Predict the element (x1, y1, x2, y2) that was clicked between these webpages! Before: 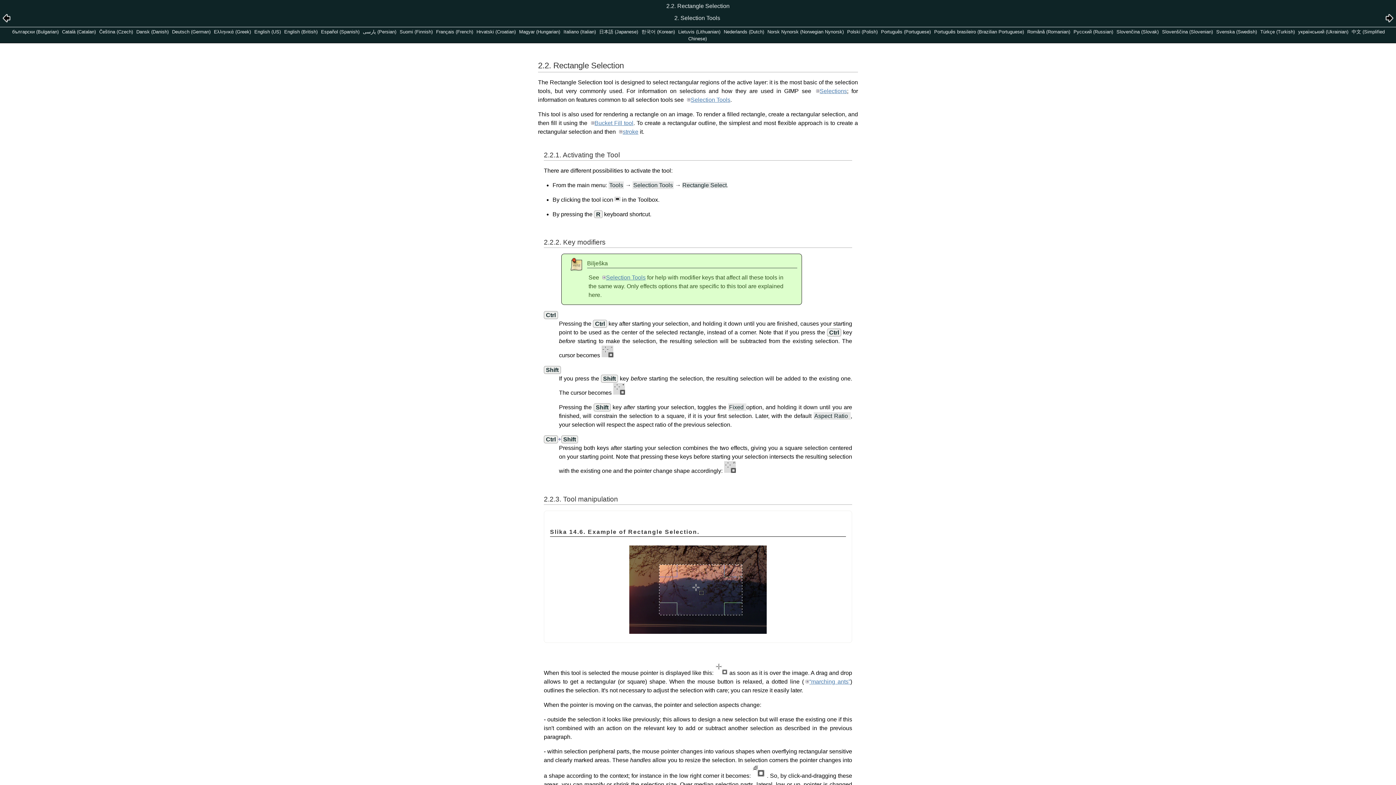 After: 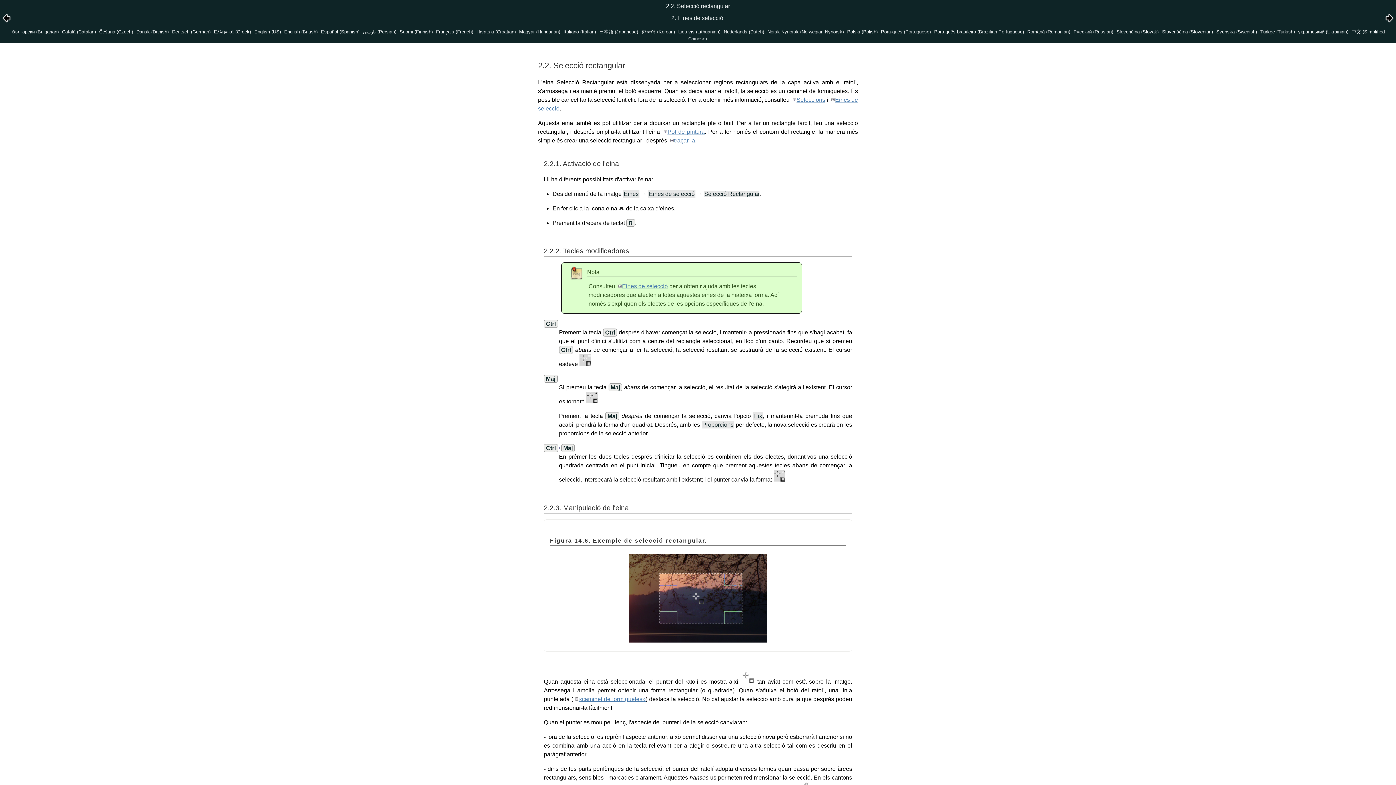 Action: bbox: (62, 29, 95, 34) label: Català (Catalan)